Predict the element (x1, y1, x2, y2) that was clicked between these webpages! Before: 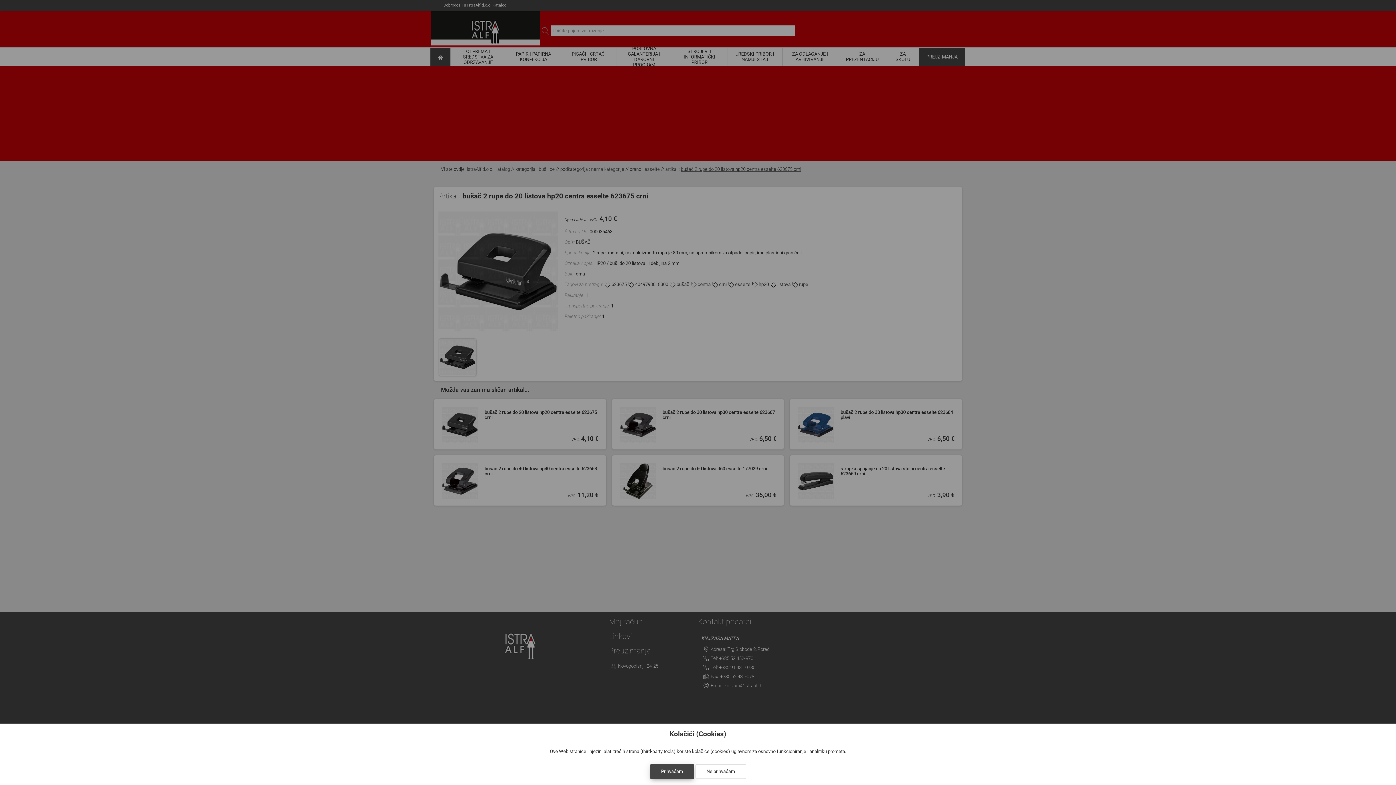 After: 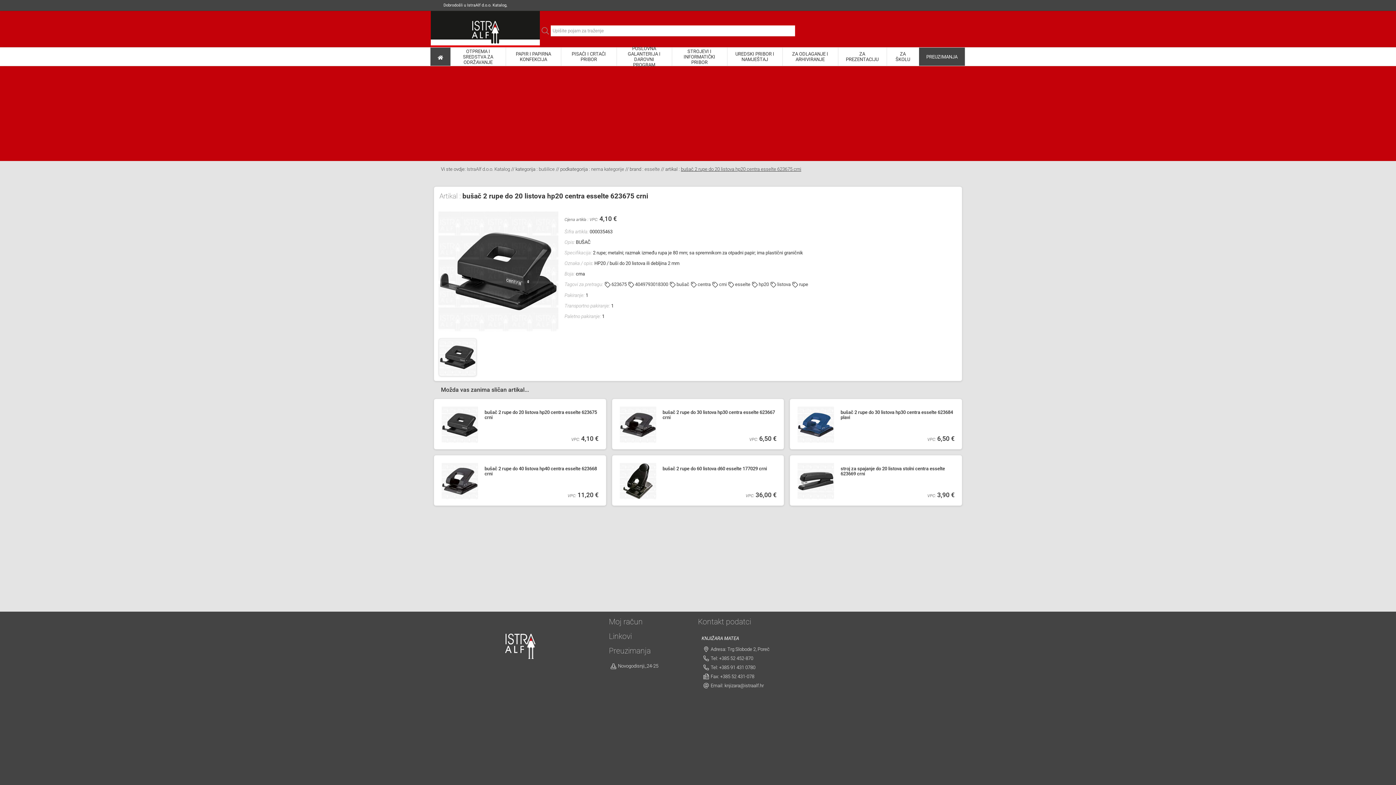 Action: bbox: (650, 764, 694, 779) label: Prihvaćam